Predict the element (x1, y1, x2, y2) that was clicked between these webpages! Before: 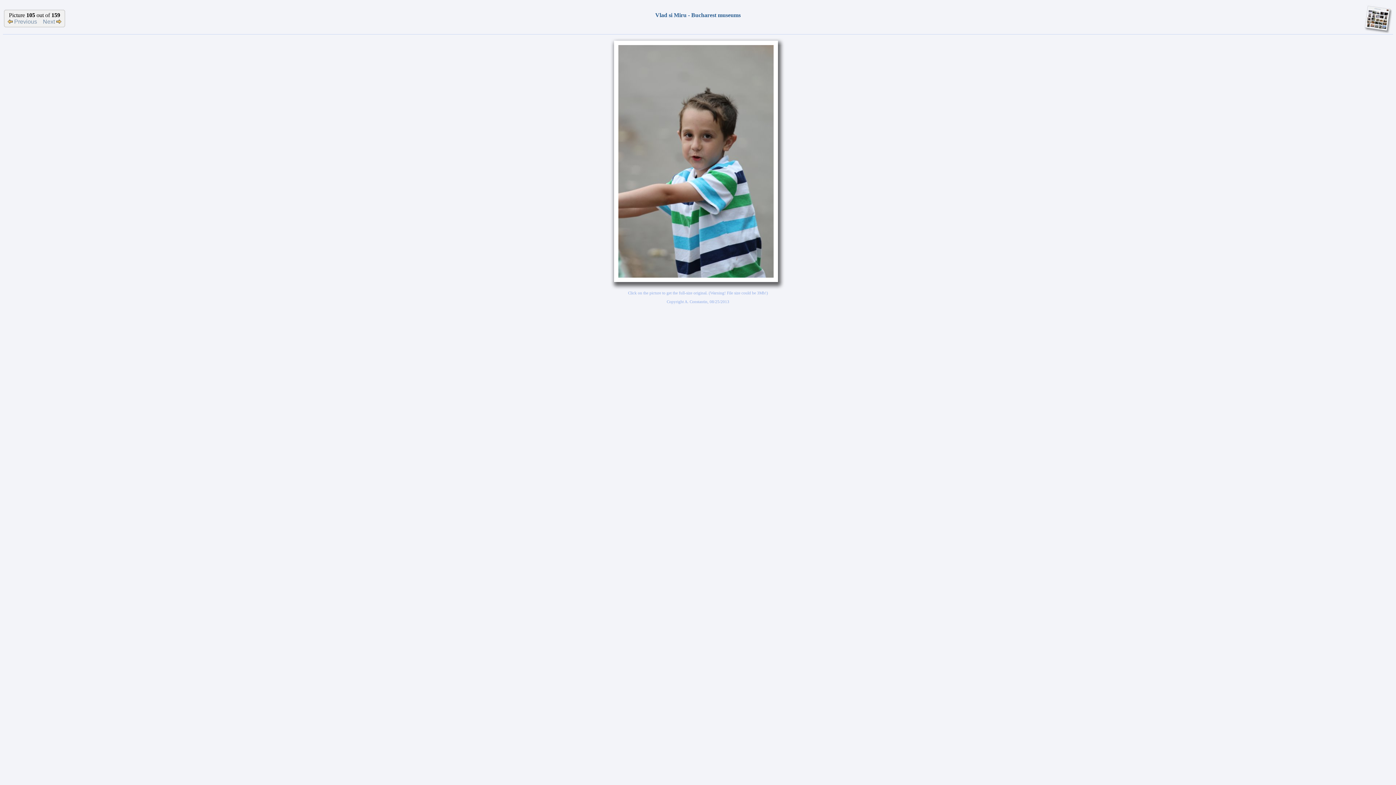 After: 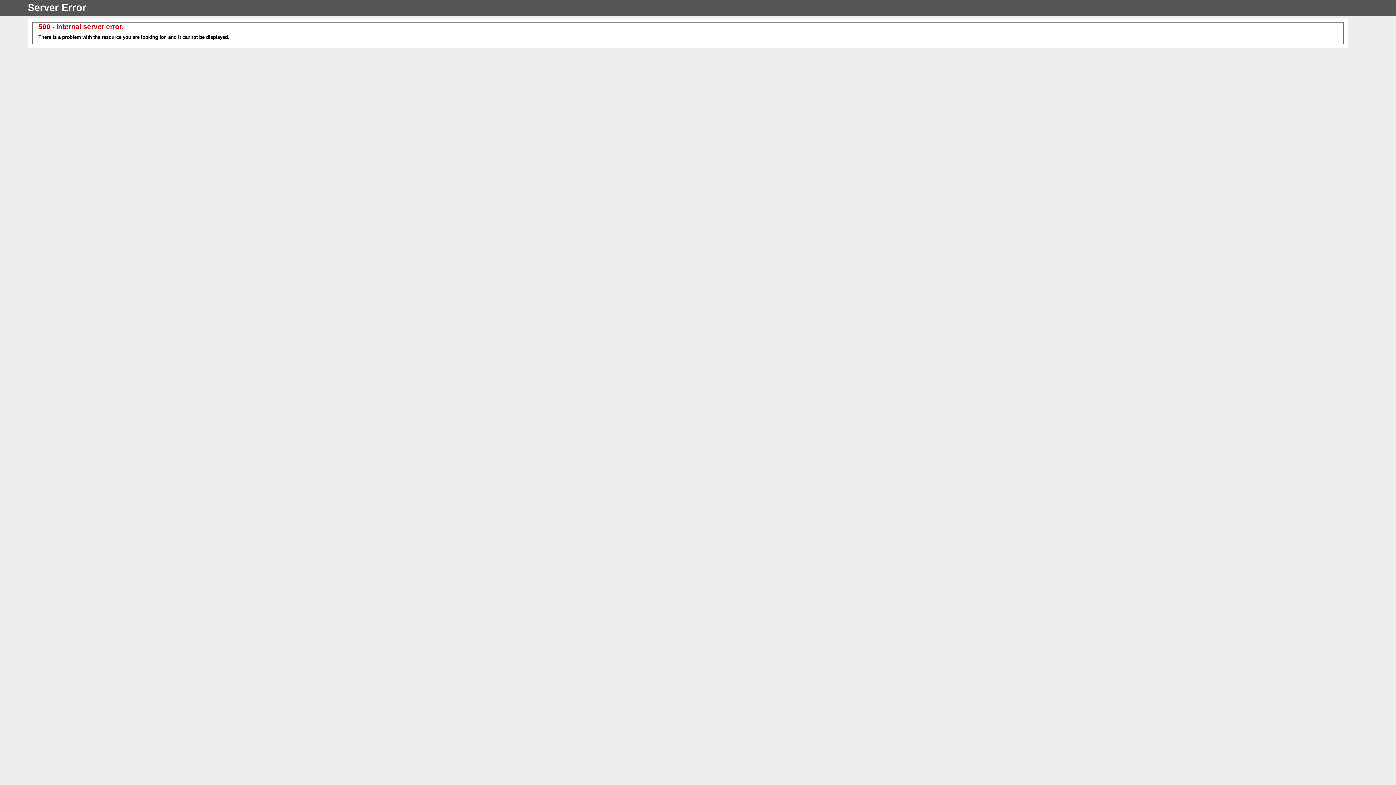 Action: bbox: (618, 272, 773, 278)